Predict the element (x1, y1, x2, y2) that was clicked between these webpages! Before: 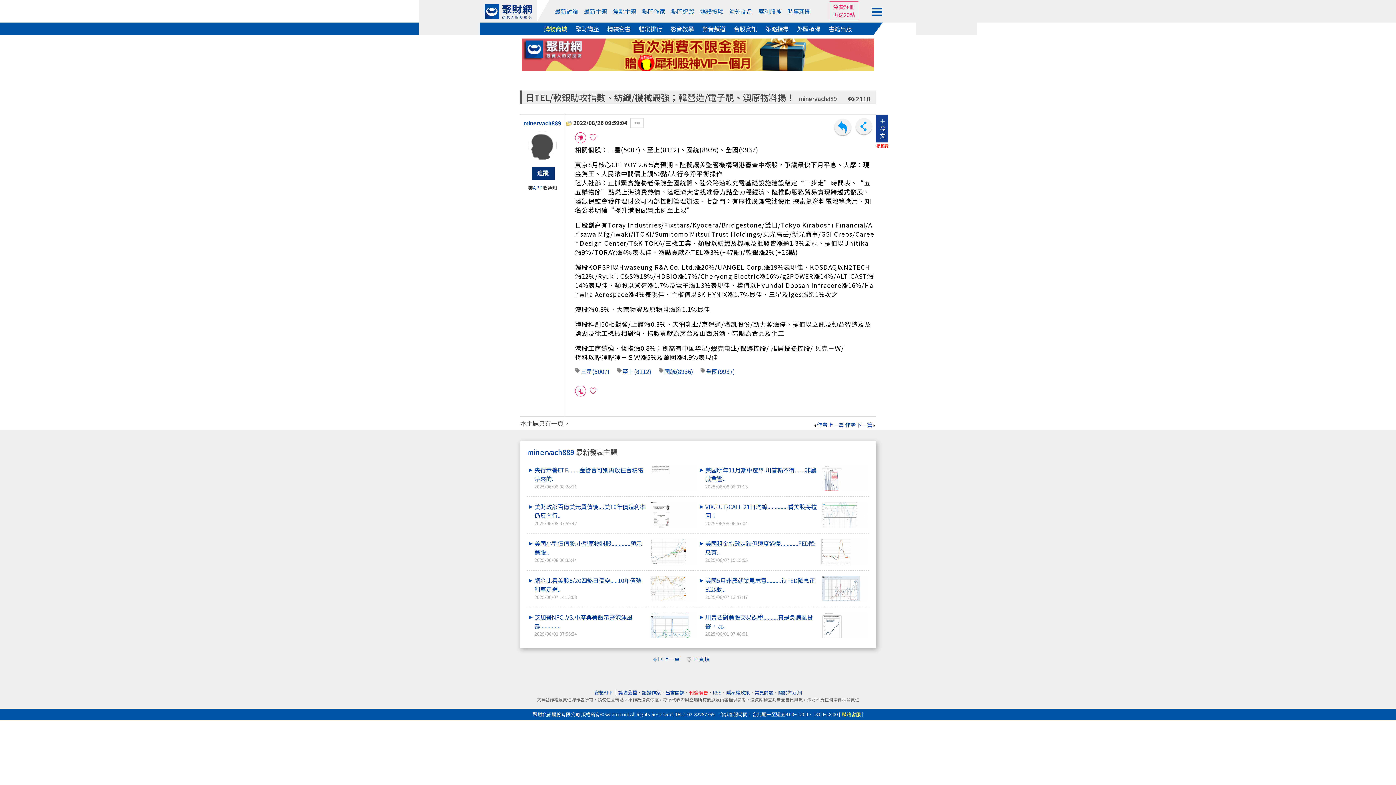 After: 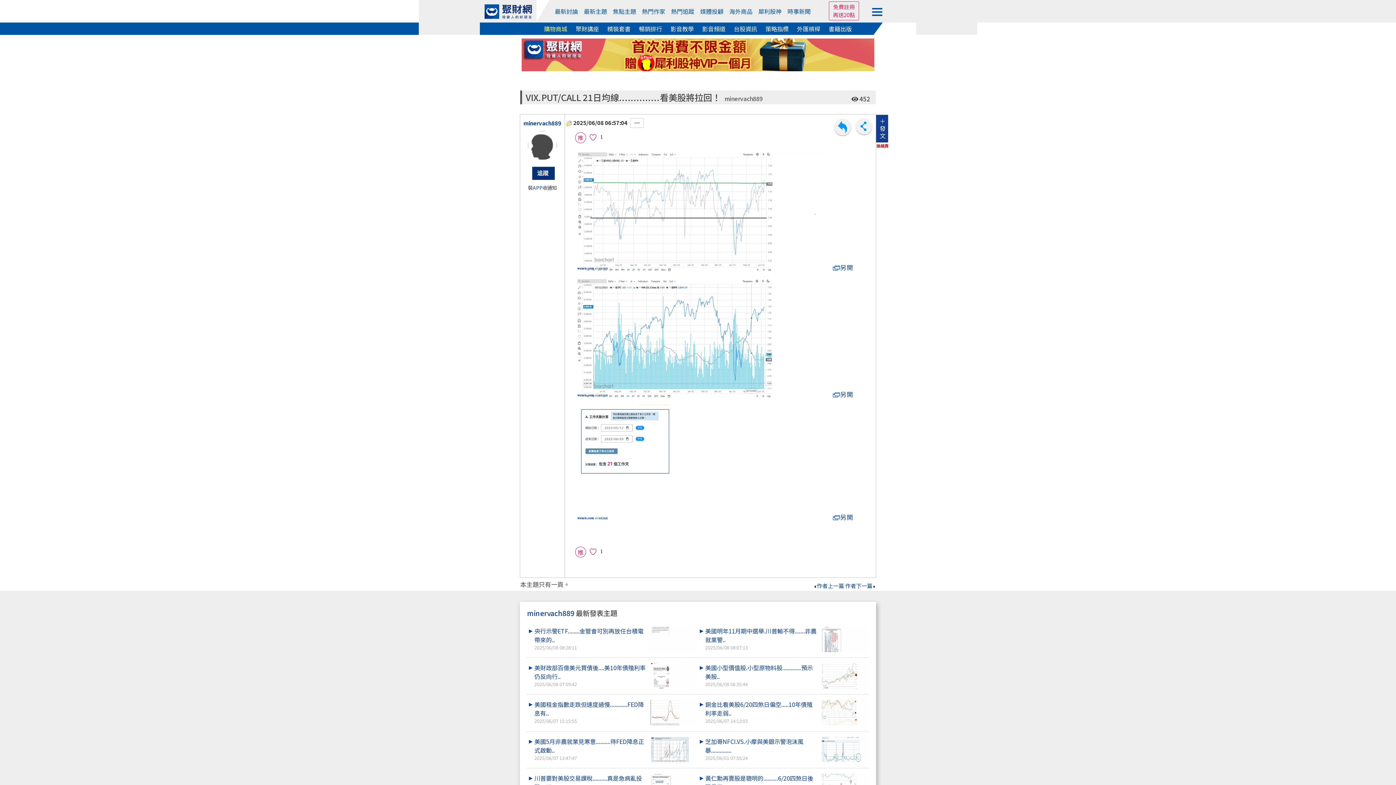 Action: bbox: (819, 500, 869, 529)